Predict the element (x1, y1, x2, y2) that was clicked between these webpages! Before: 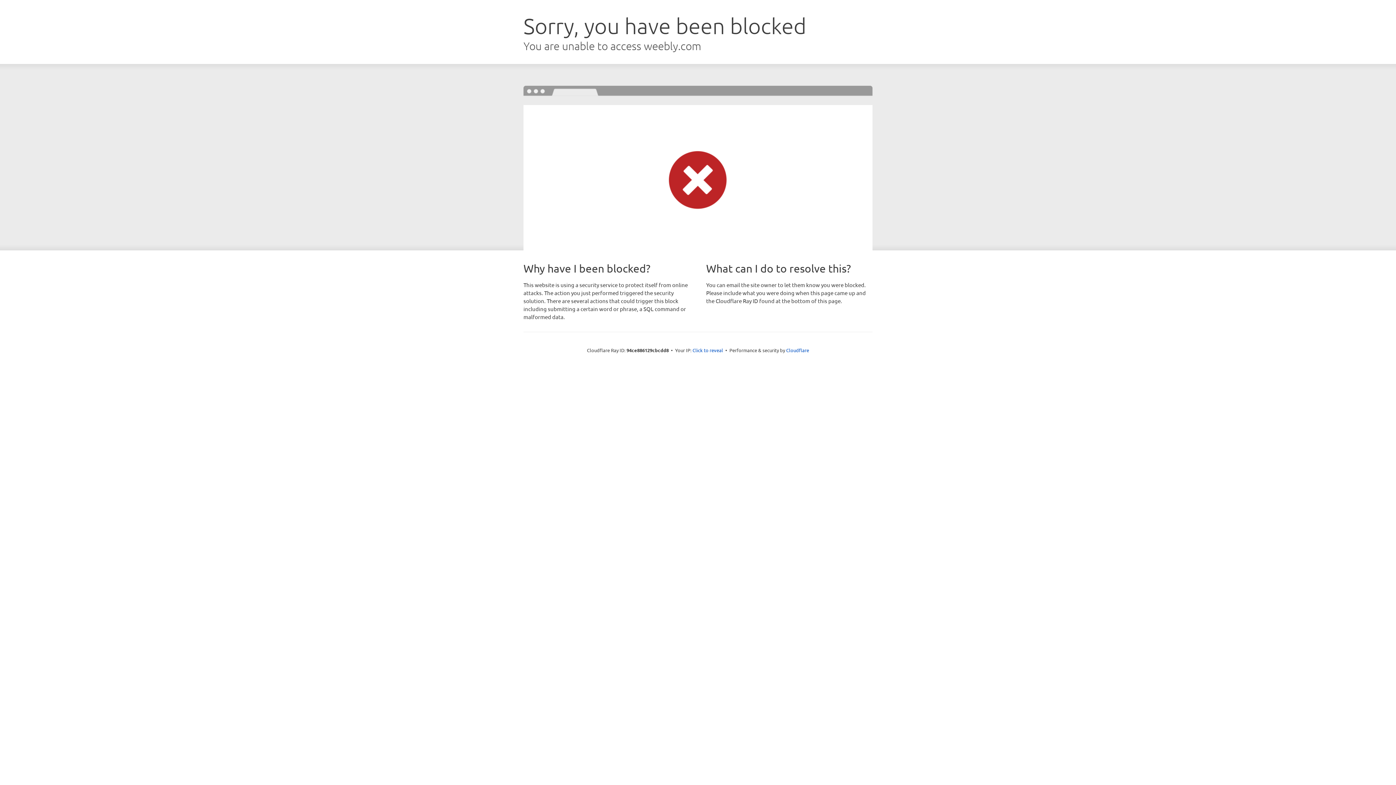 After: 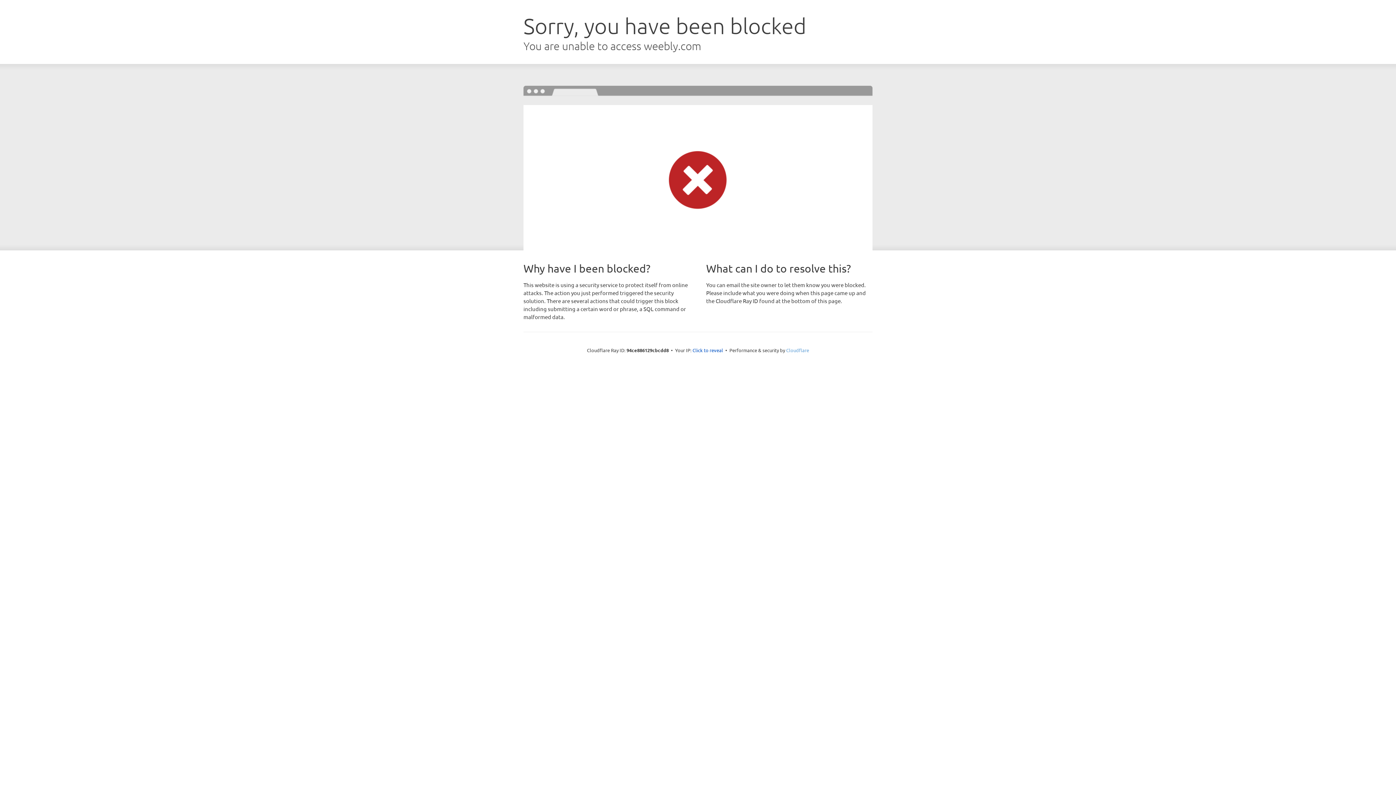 Action: bbox: (786, 347, 809, 353) label: Cloudflare